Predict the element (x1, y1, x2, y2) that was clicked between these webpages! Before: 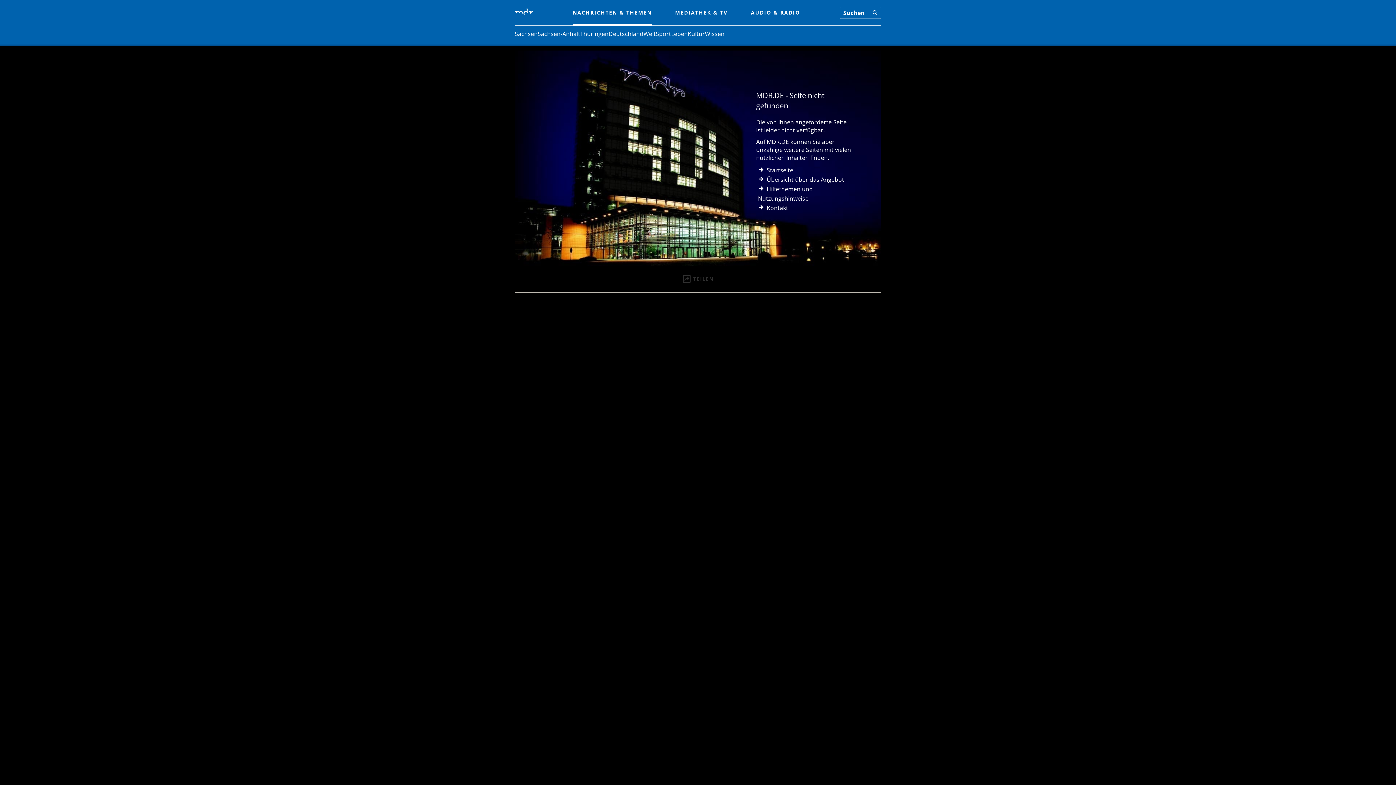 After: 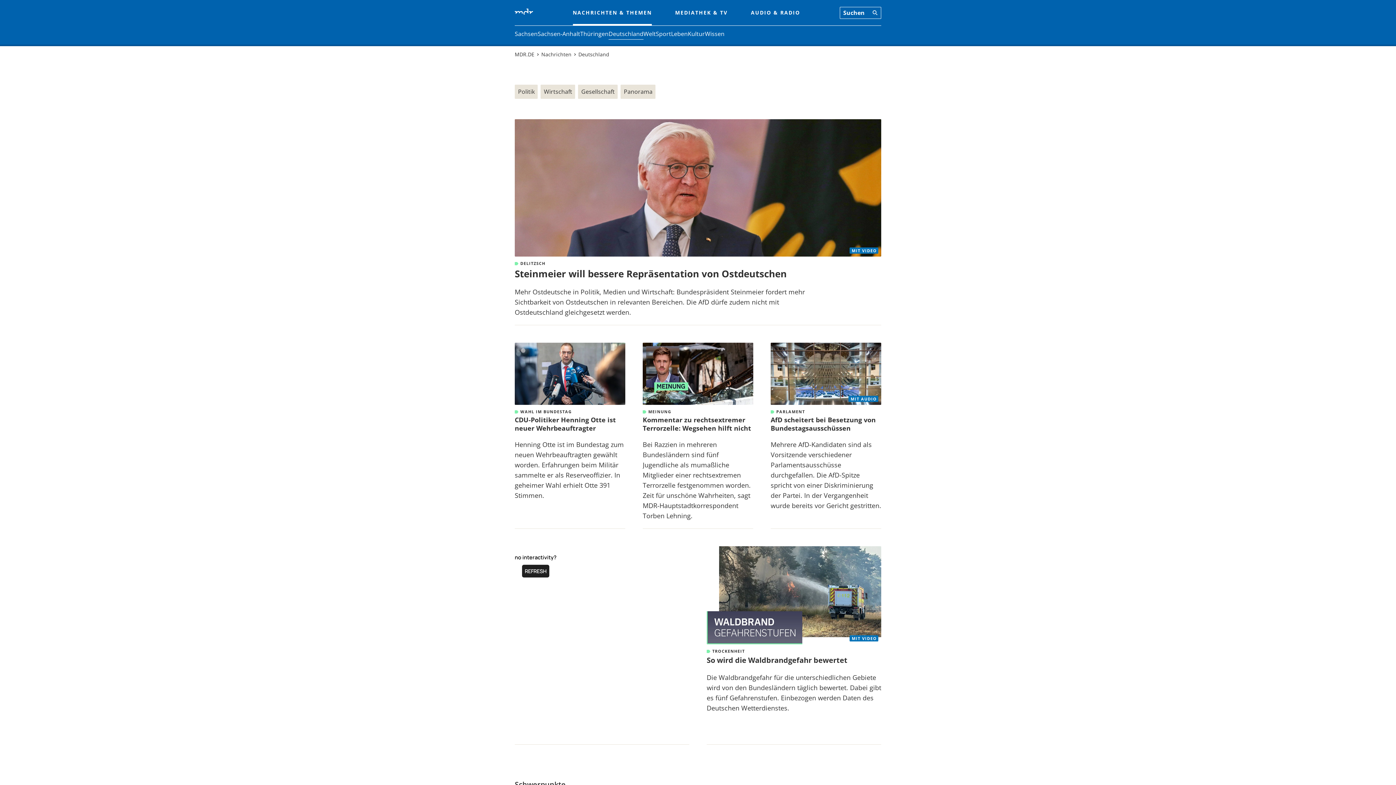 Action: label: Deutschland bbox: (608, 29, 643, 38)